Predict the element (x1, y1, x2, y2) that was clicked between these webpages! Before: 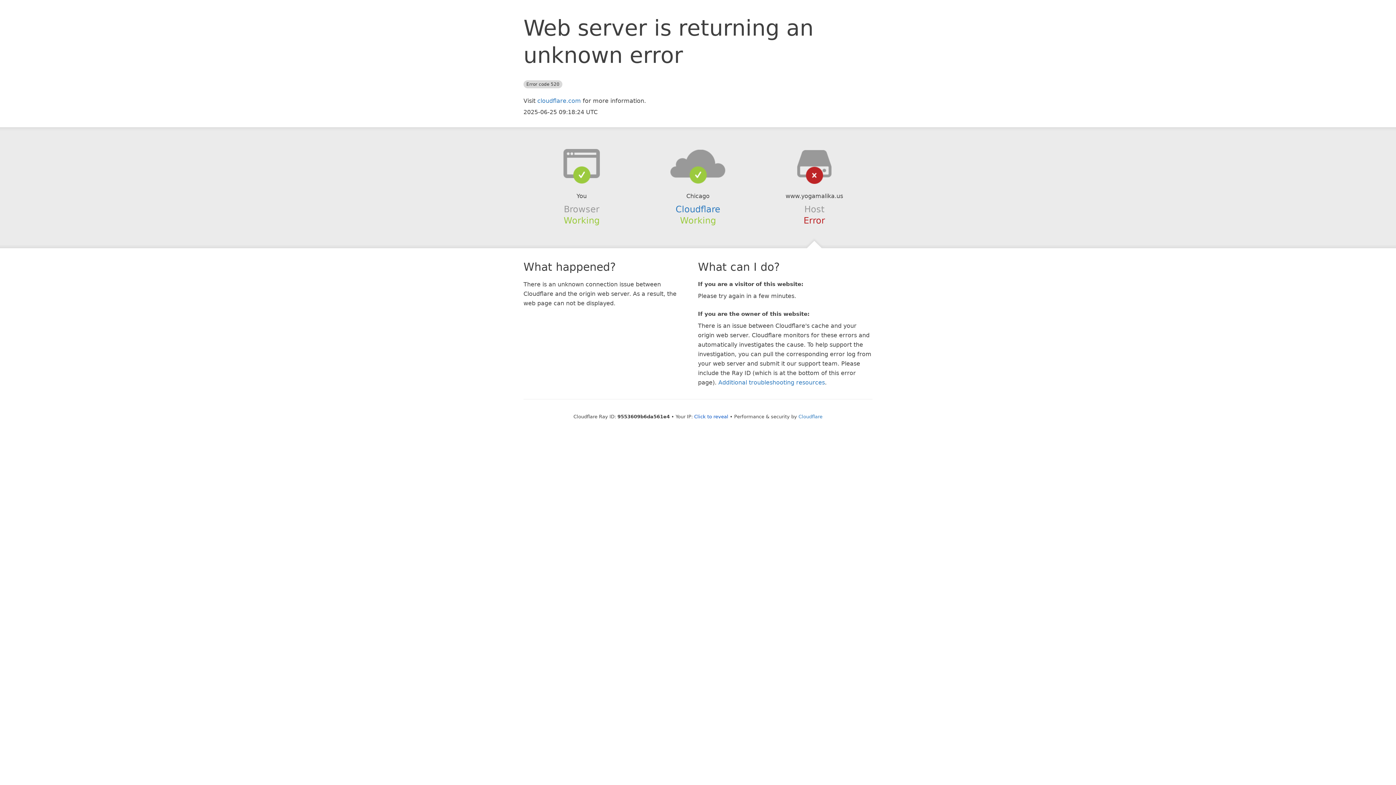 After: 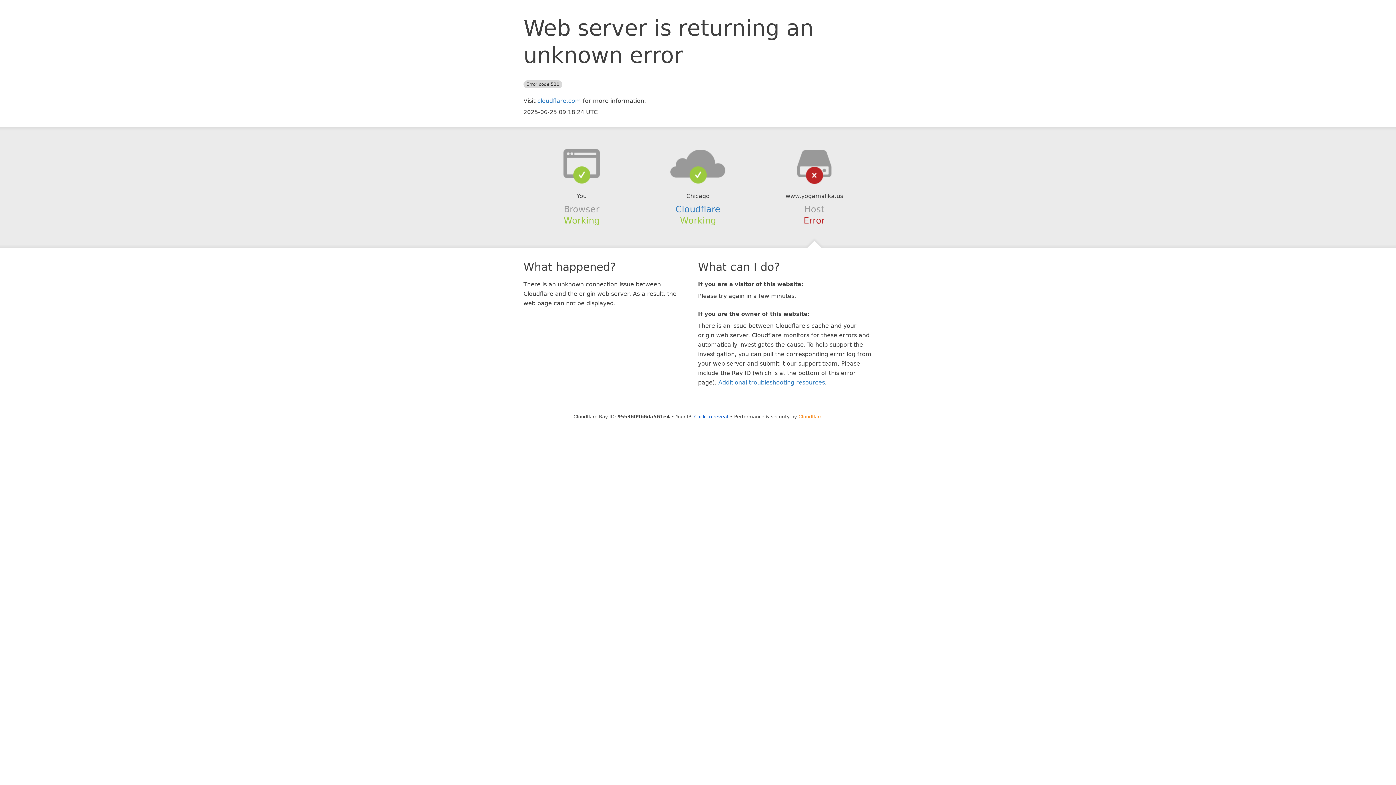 Action: bbox: (798, 414, 822, 419) label: Cloudflare